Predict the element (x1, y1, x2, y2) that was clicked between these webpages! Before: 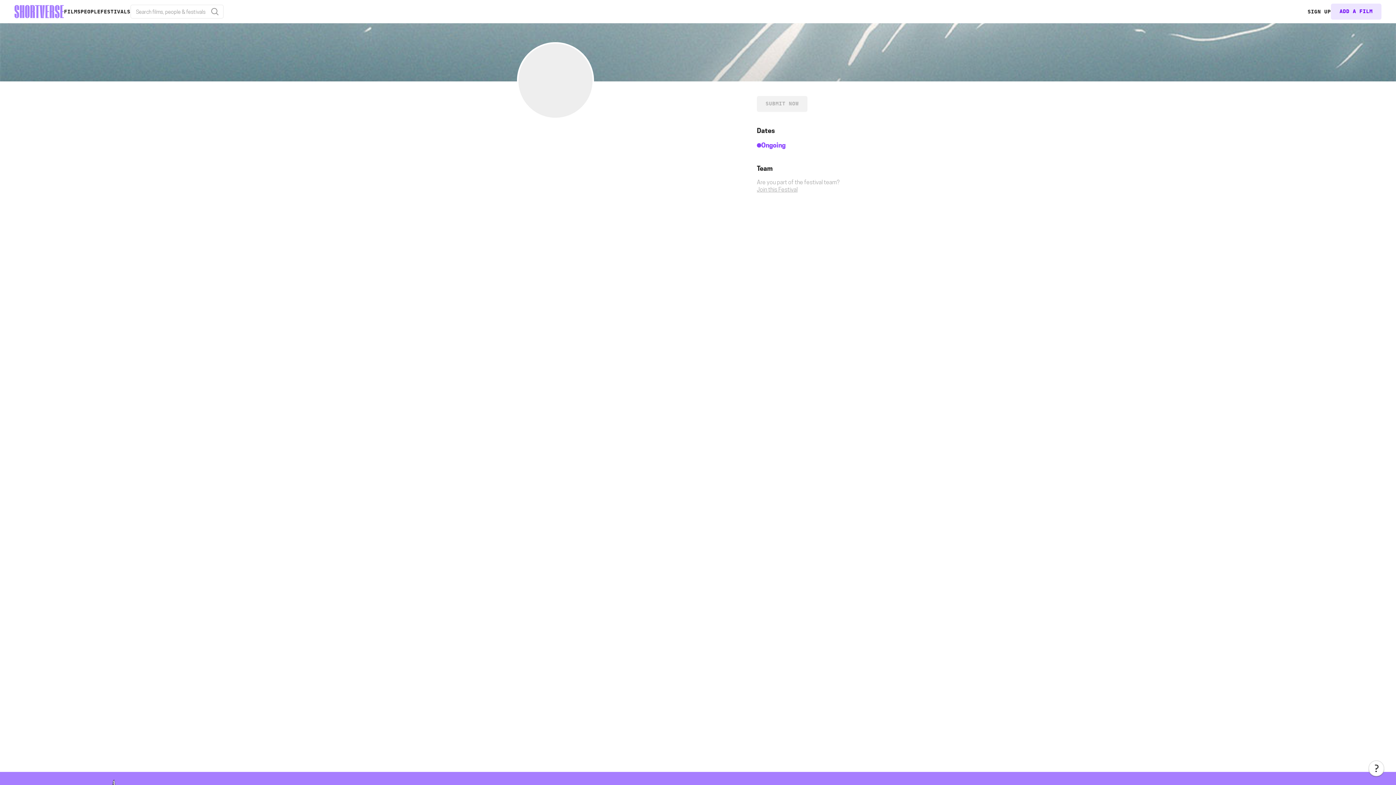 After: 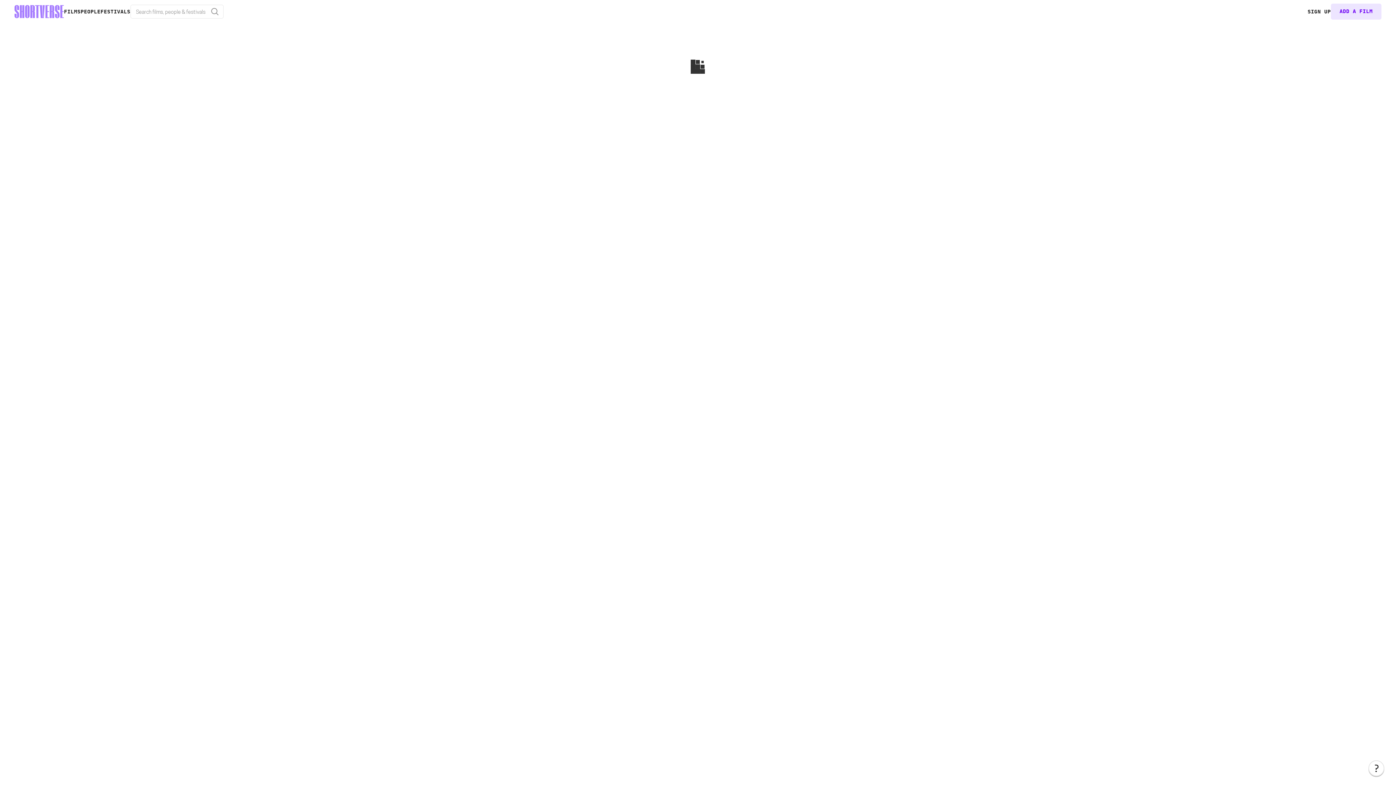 Action: bbox: (14, 5, 64, 18)